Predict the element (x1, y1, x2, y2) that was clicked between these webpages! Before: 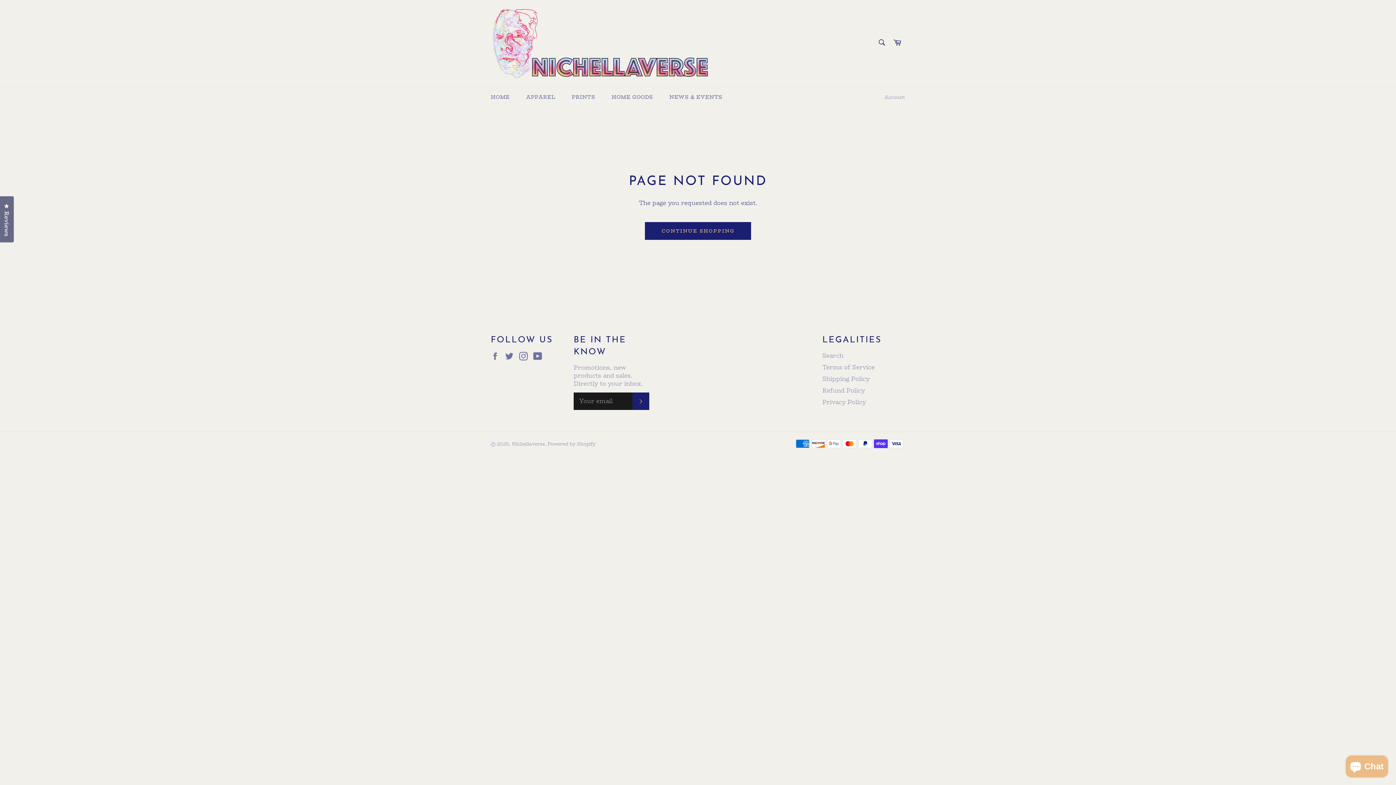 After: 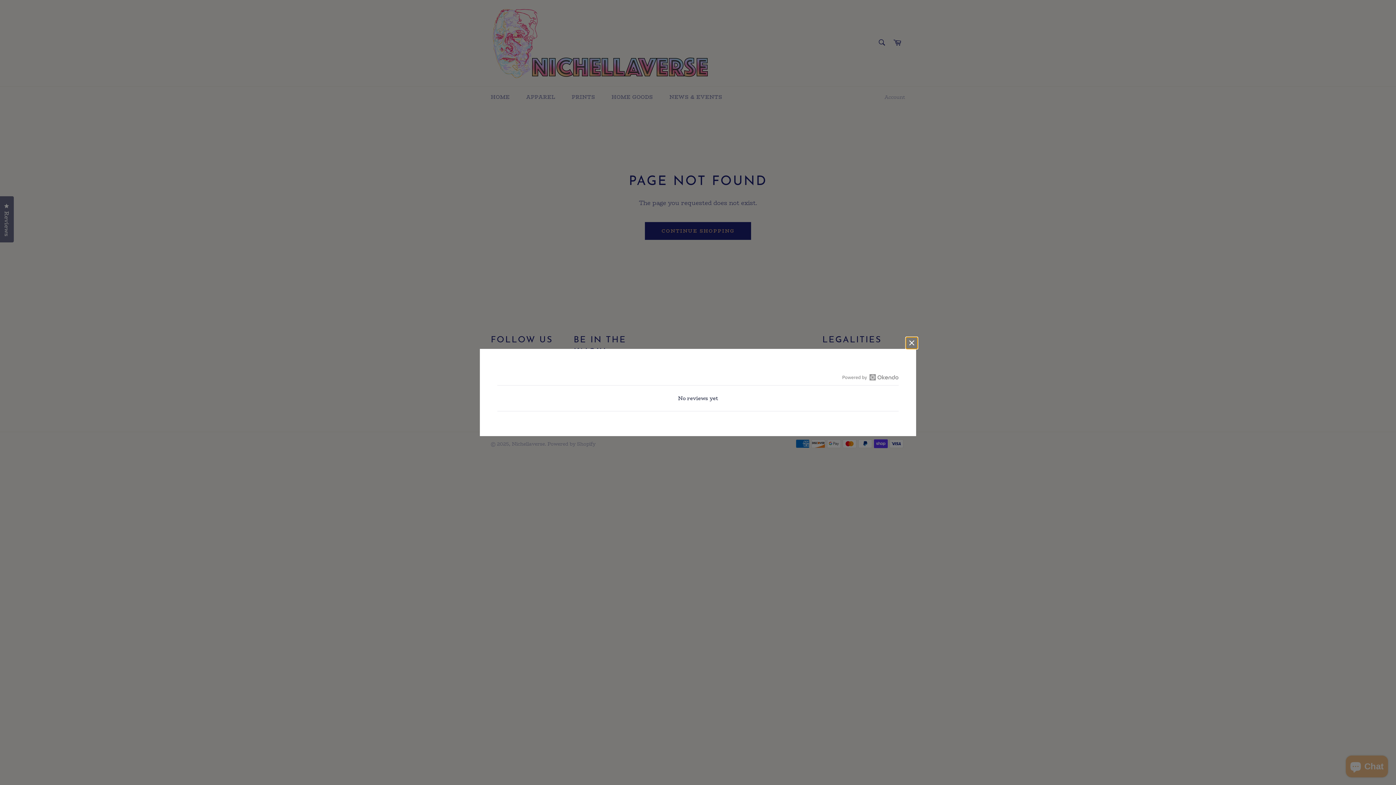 Action: bbox: (0, 196, 13, 242) label: Reviews
Click to open the reviews dialog